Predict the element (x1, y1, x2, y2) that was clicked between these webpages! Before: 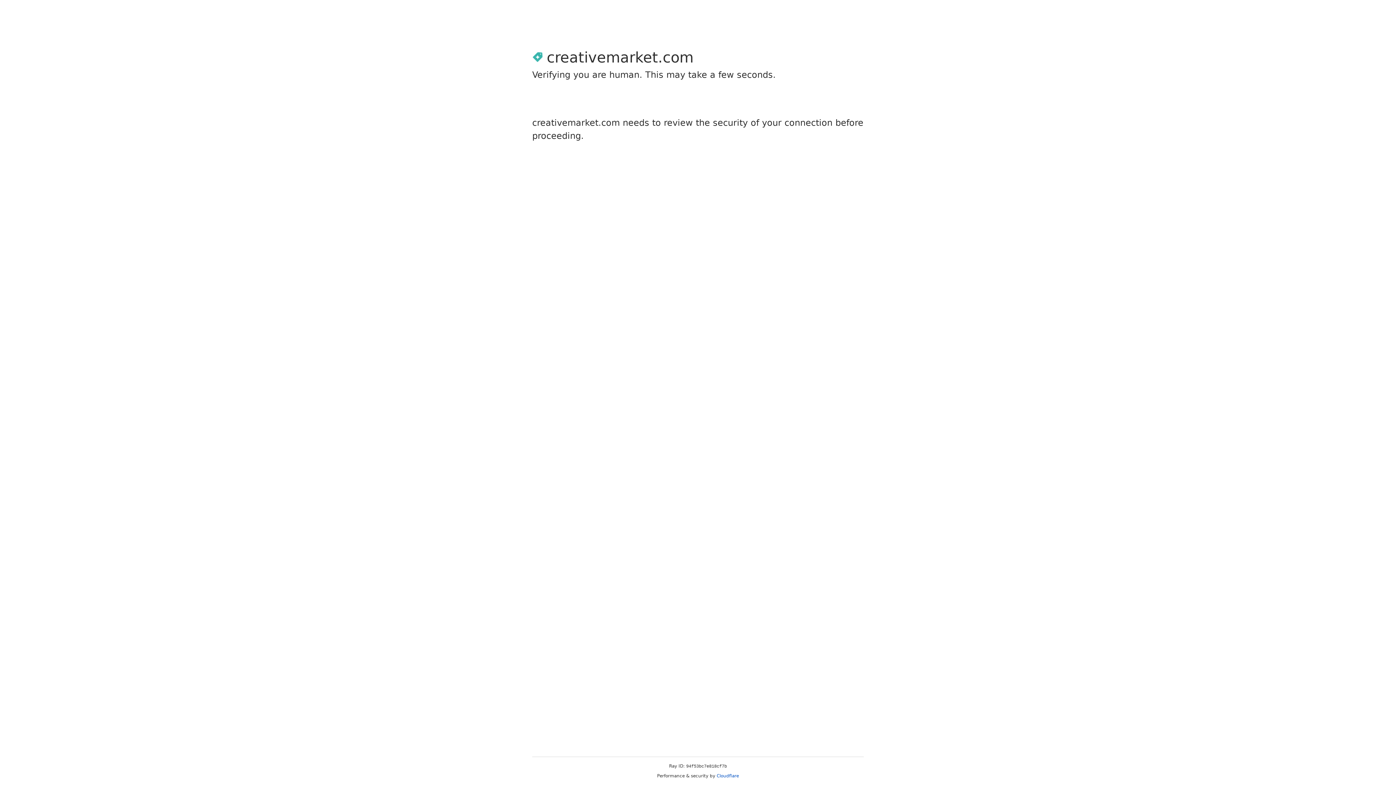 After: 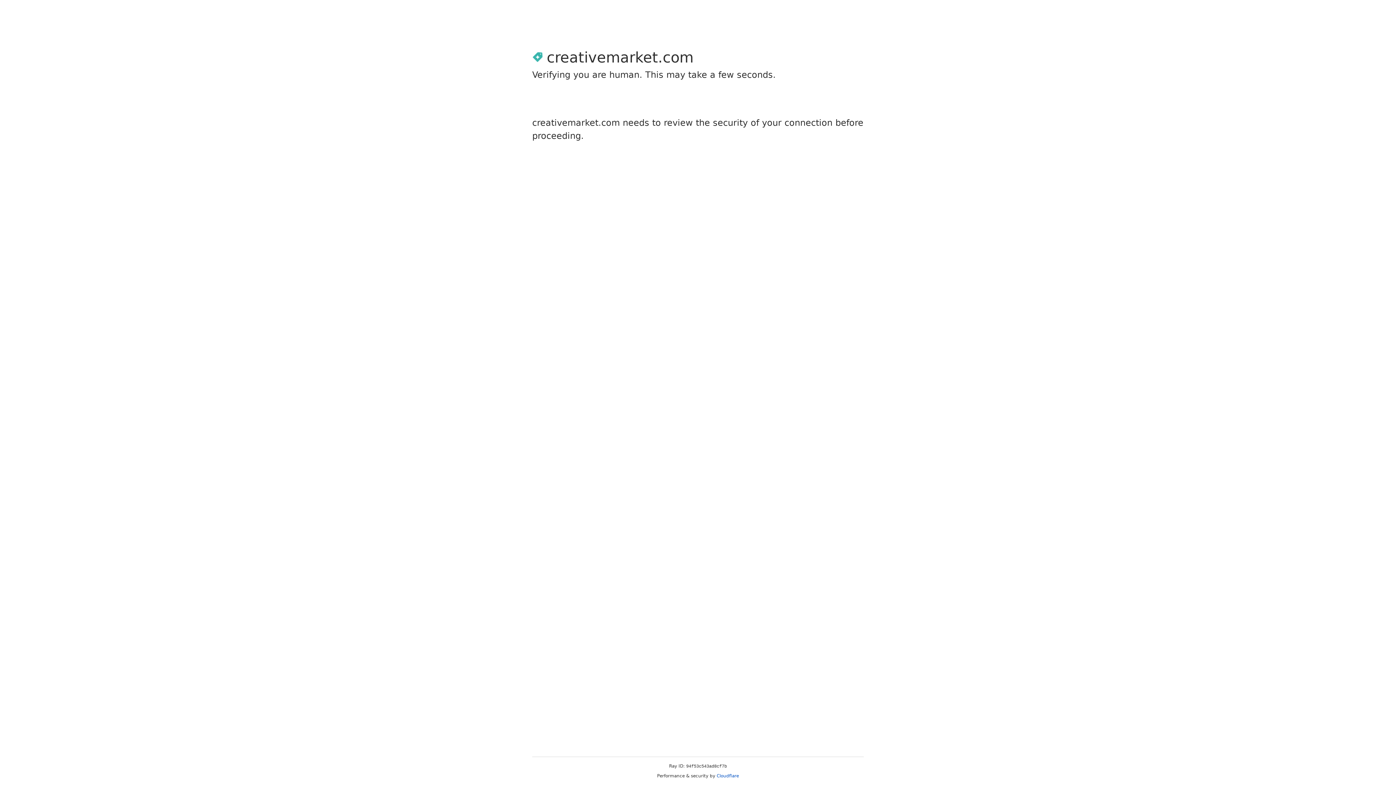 Action: label: Cloudflare bbox: (716, 773, 739, 778)